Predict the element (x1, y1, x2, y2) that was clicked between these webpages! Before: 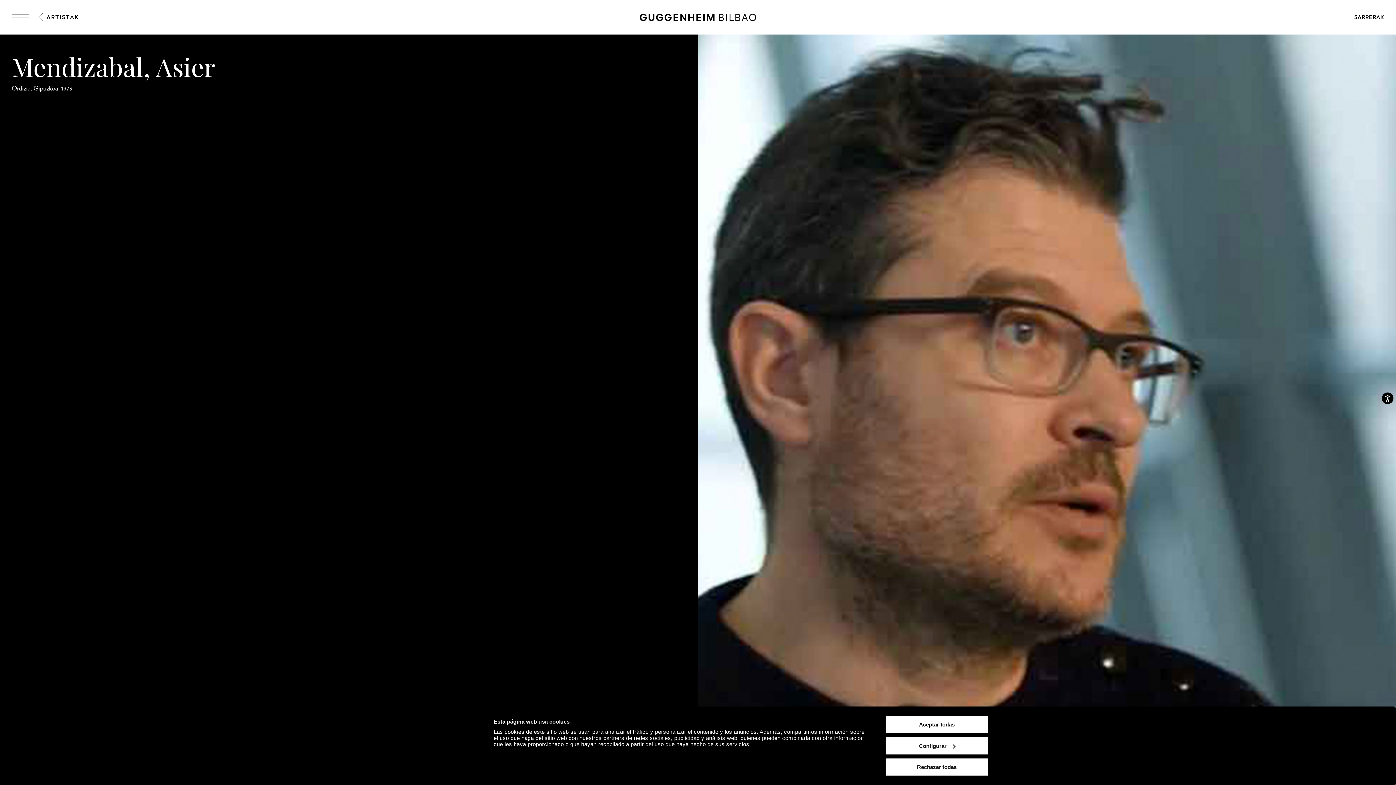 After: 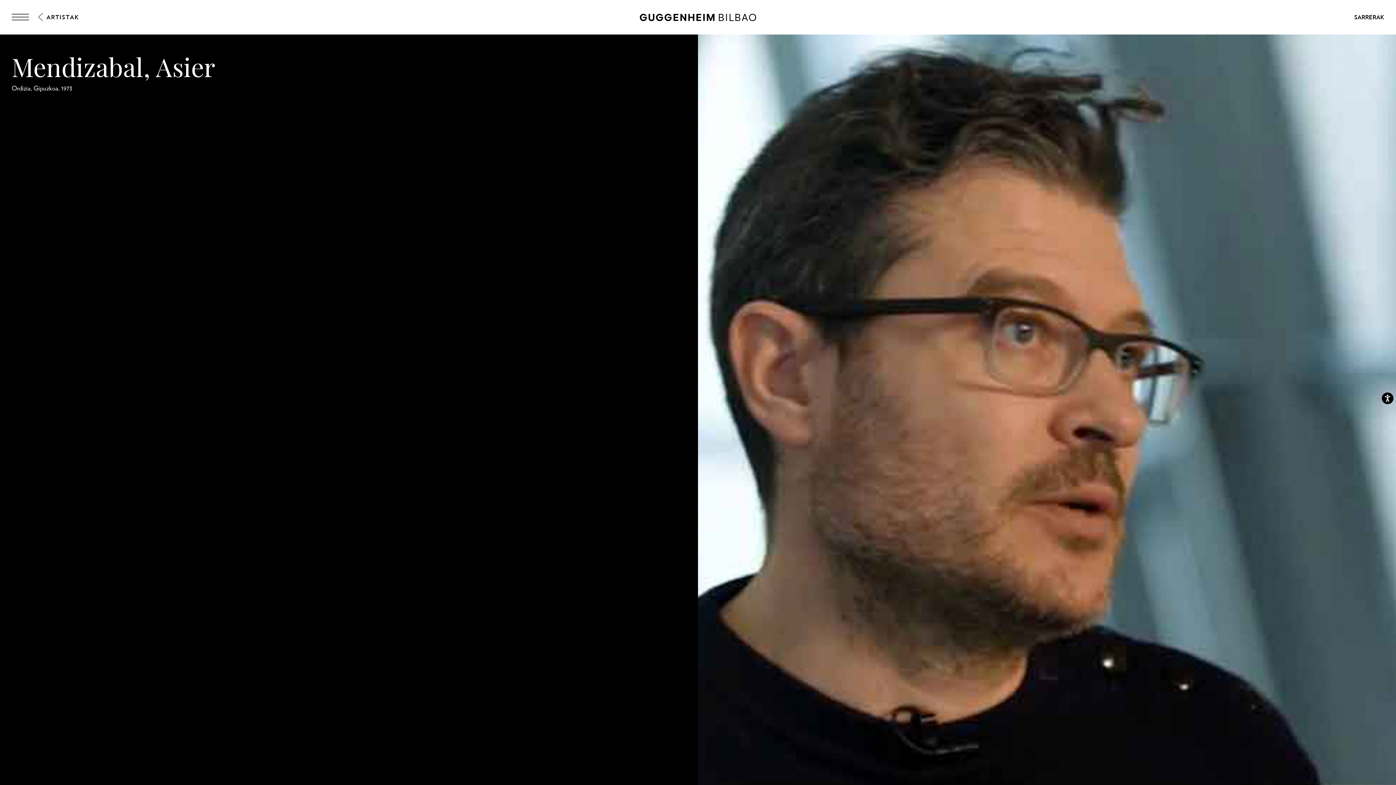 Action: label: Aceptar todas bbox: (885, 715, 989, 734)